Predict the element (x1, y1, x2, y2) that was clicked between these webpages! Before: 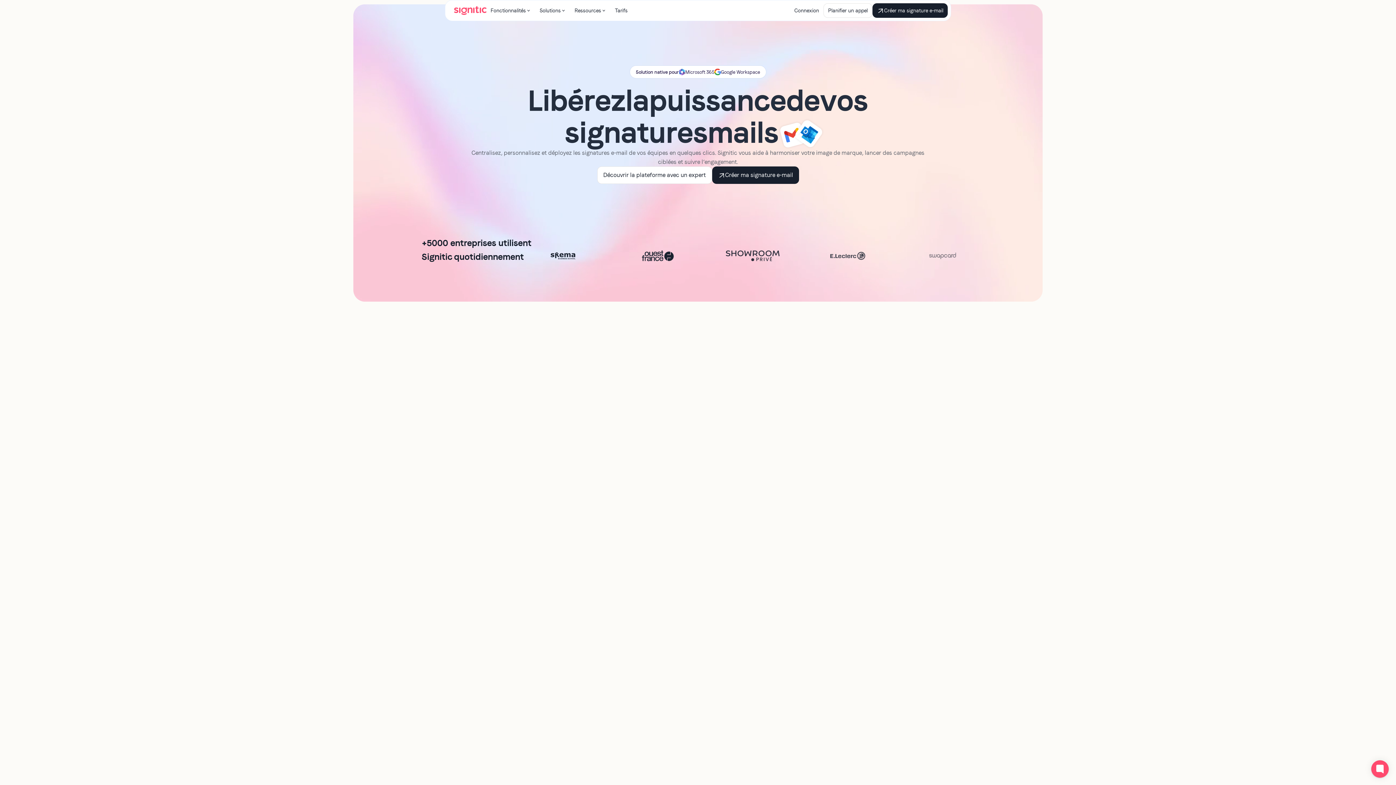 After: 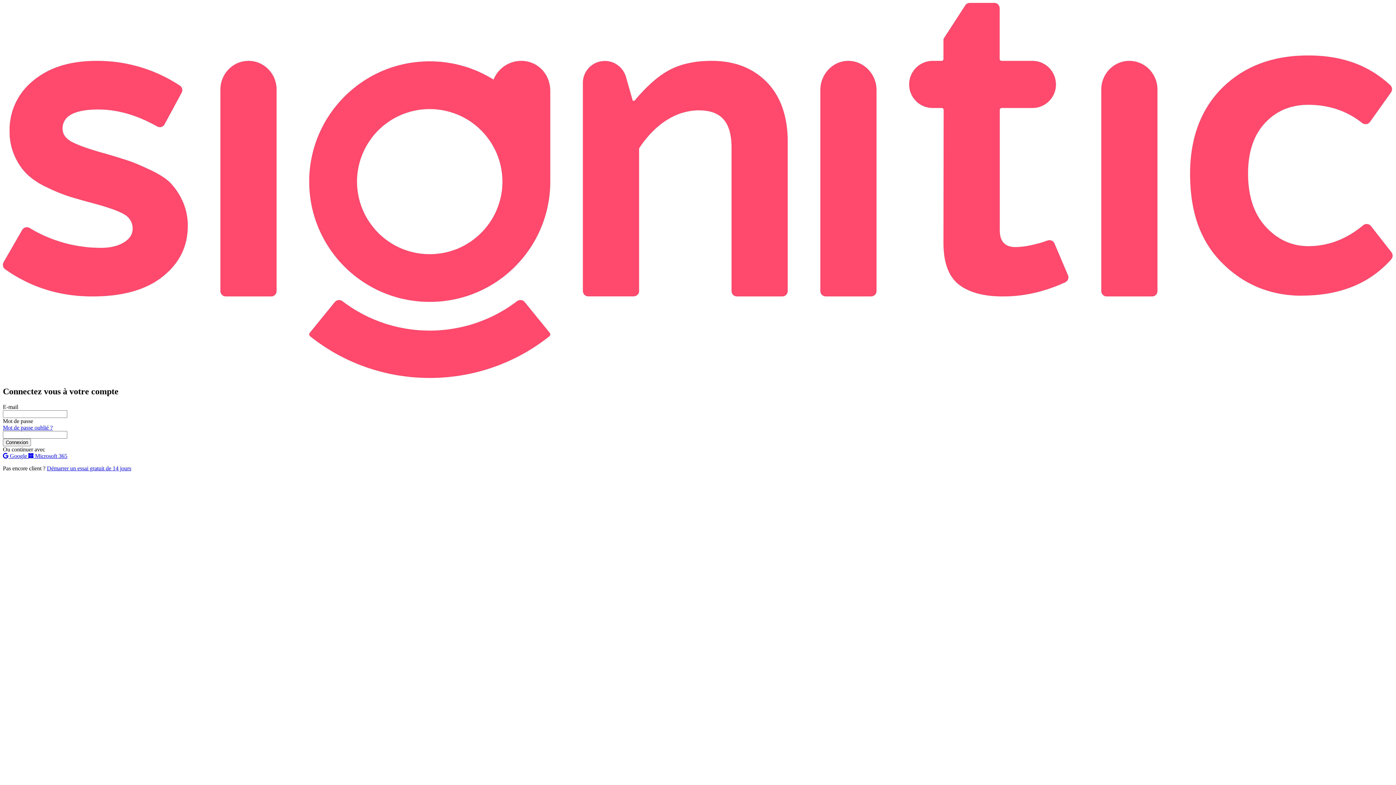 Action: label: Connexion bbox: (790, 3, 823, 17)